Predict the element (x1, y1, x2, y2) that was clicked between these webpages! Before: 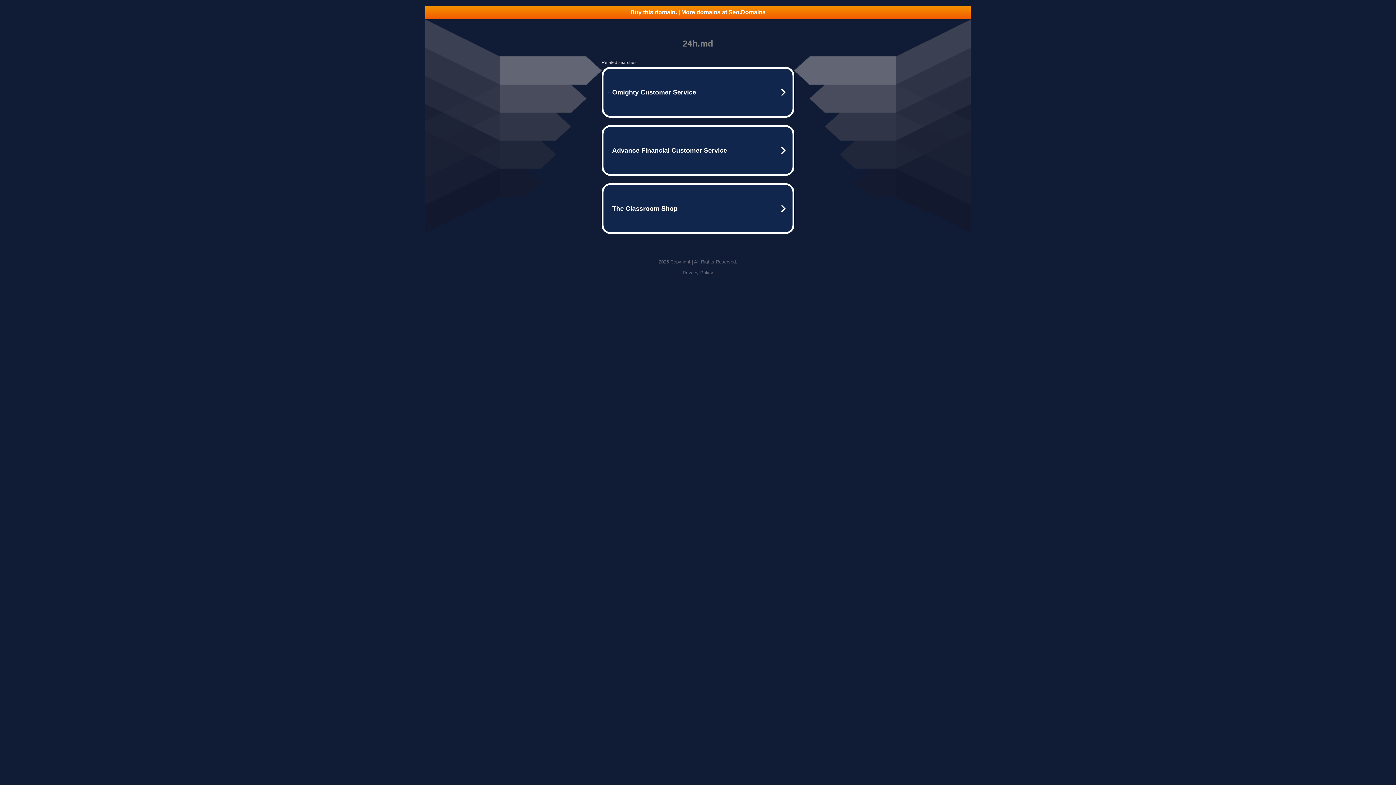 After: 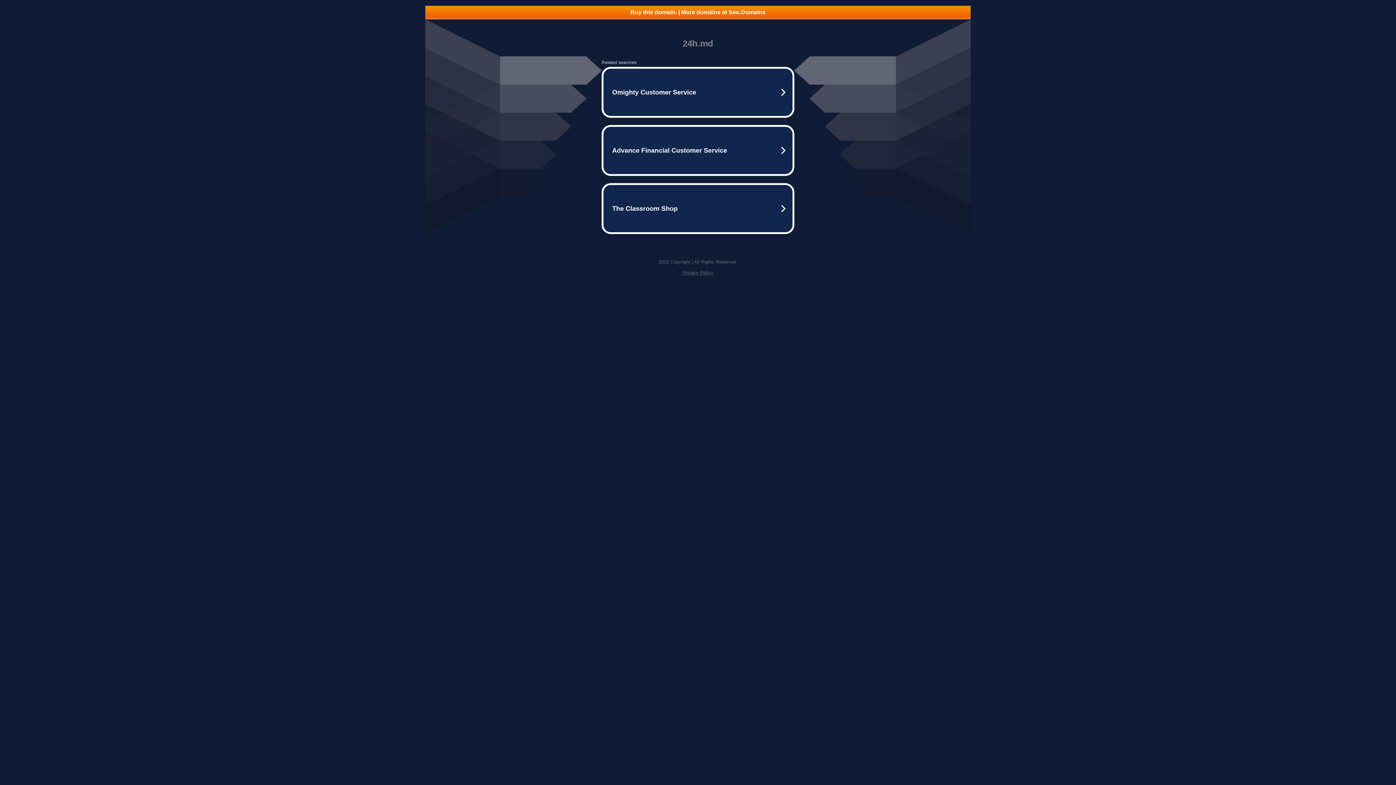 Action: label: Privacy Policy bbox: (682, 270, 713, 275)